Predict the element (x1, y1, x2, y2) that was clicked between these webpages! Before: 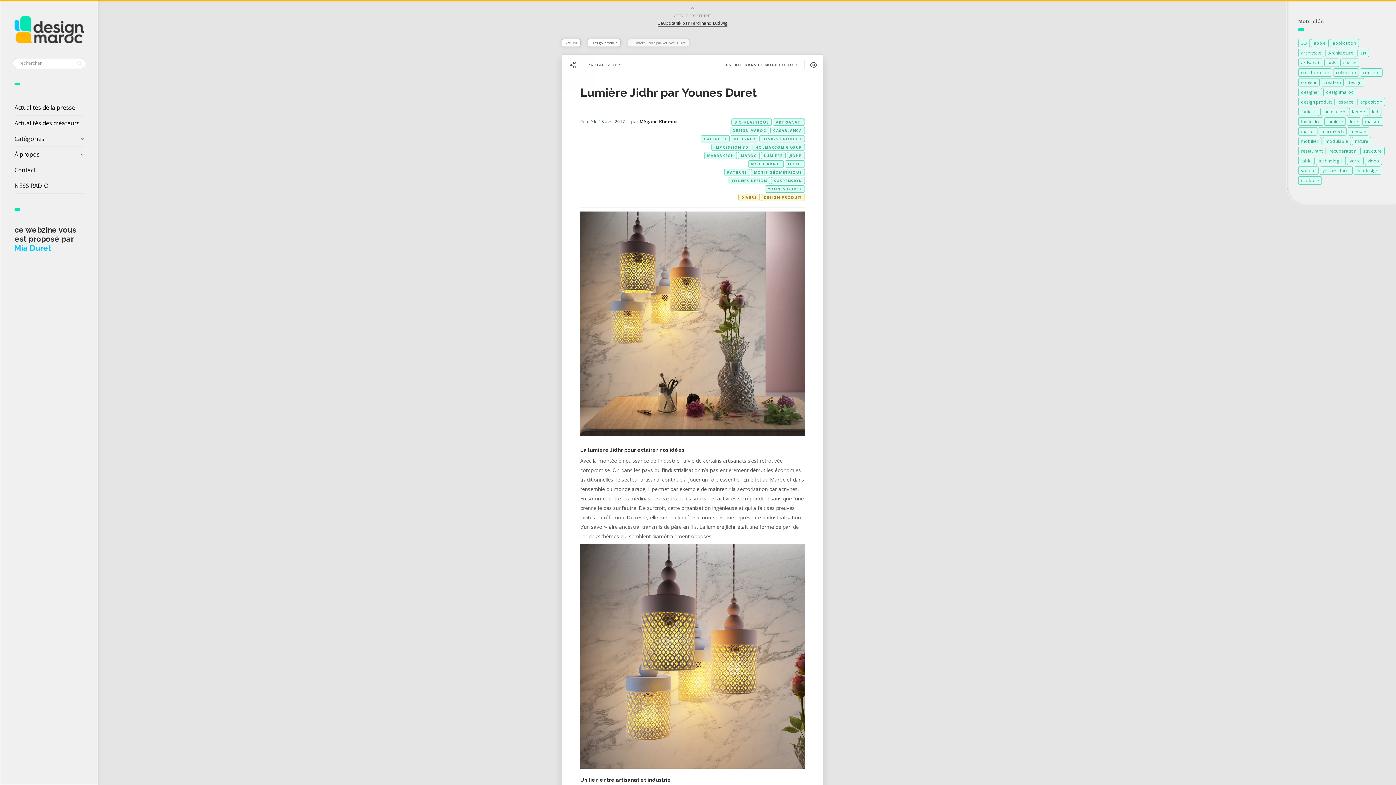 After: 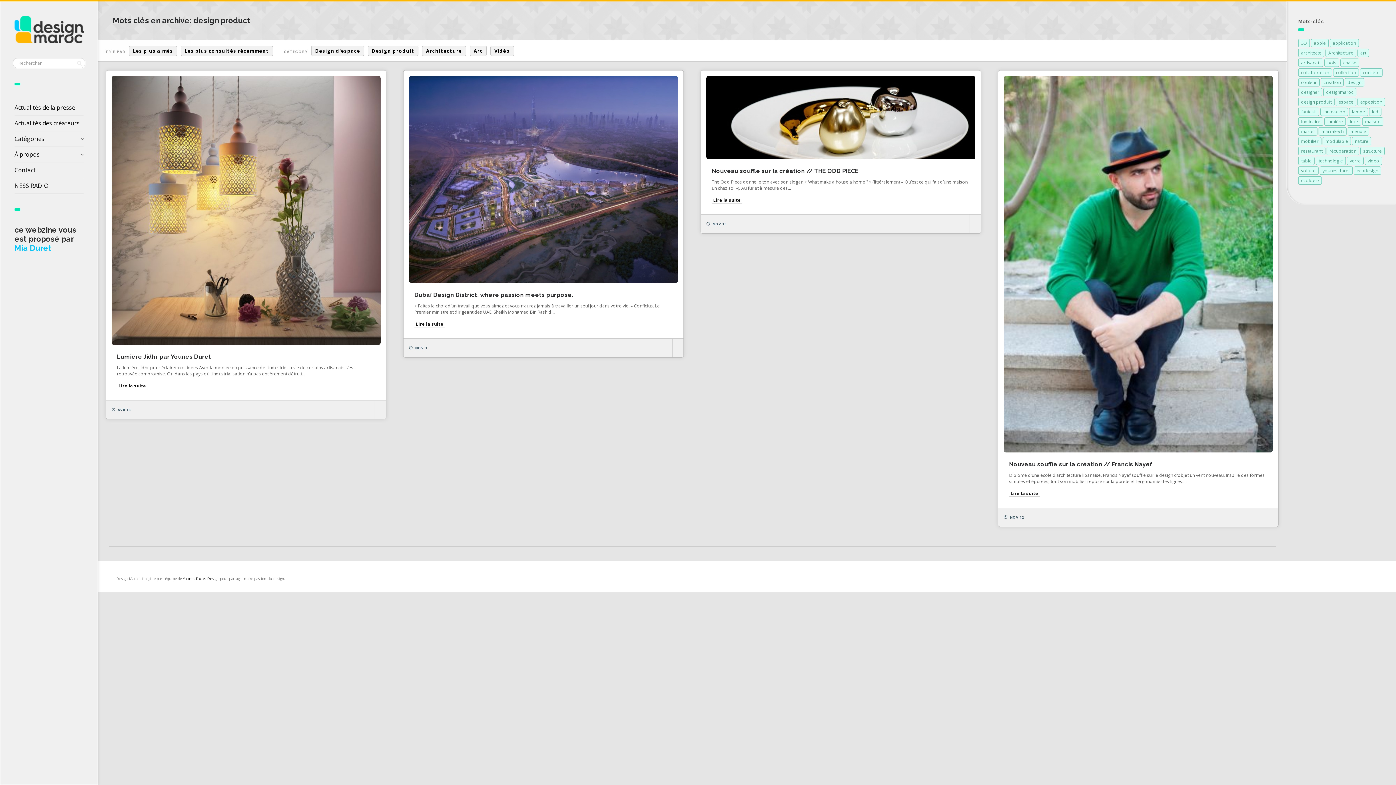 Action: label: DESIGN PRODUCT bbox: (759, 135, 805, 142)